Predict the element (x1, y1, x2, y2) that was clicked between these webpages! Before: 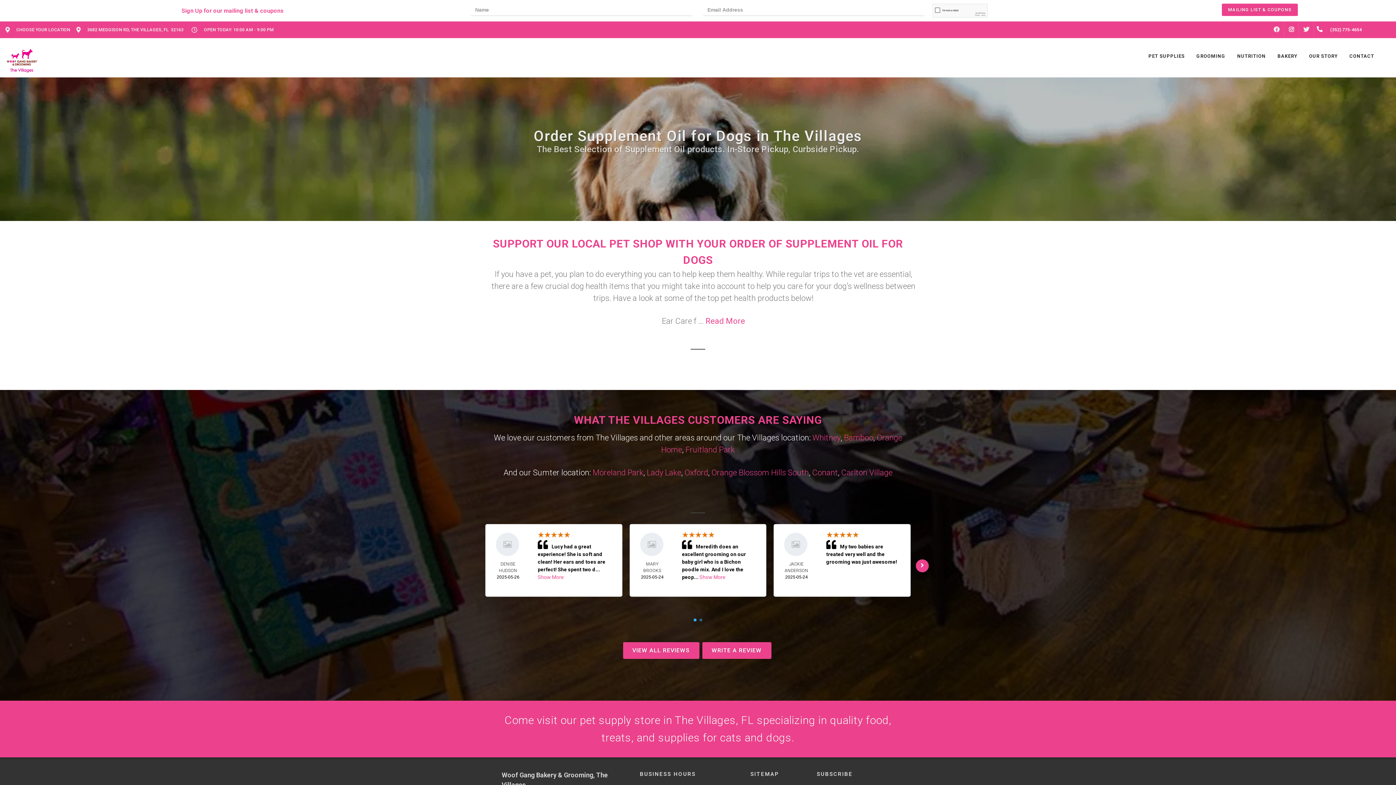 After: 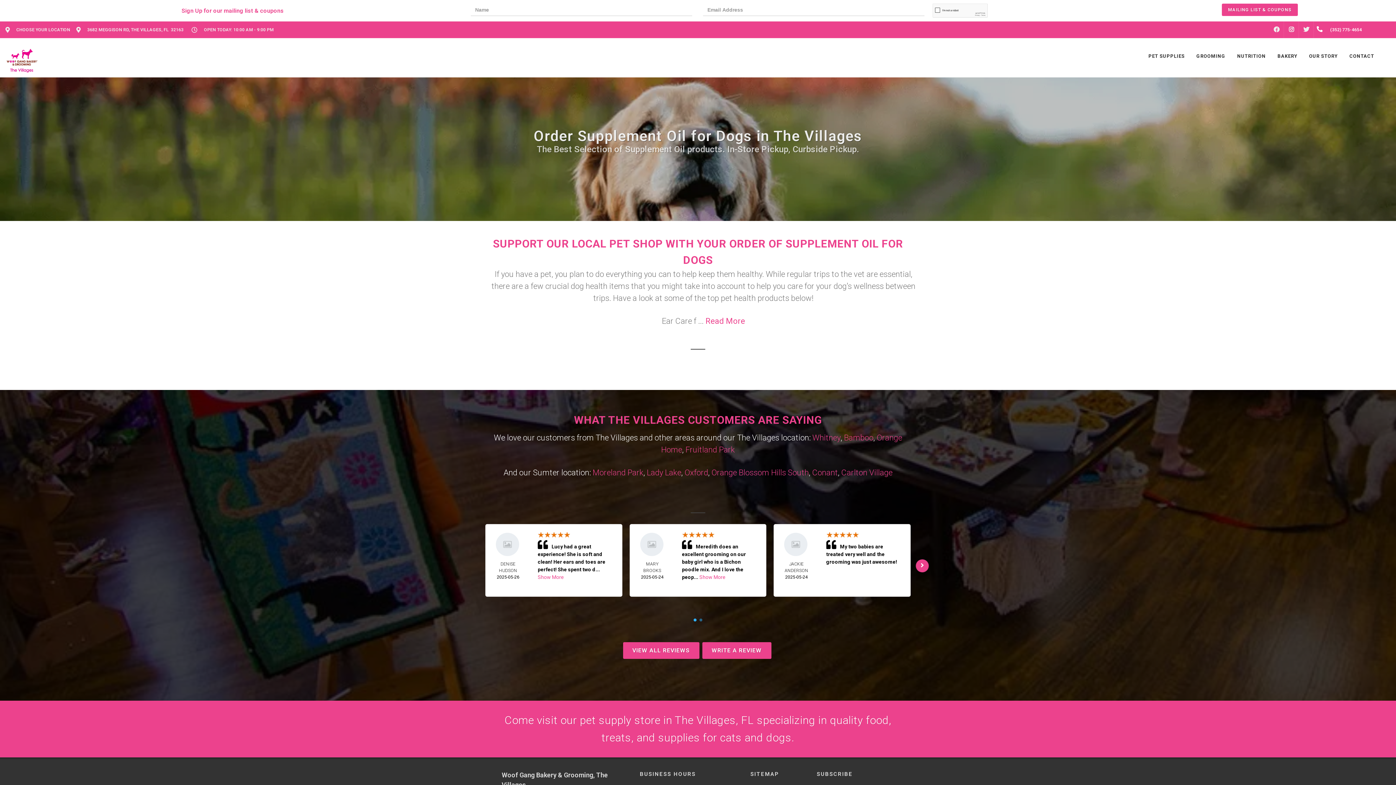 Action: bbox: (702, 642, 771, 659) label: WRITE A REVIEW